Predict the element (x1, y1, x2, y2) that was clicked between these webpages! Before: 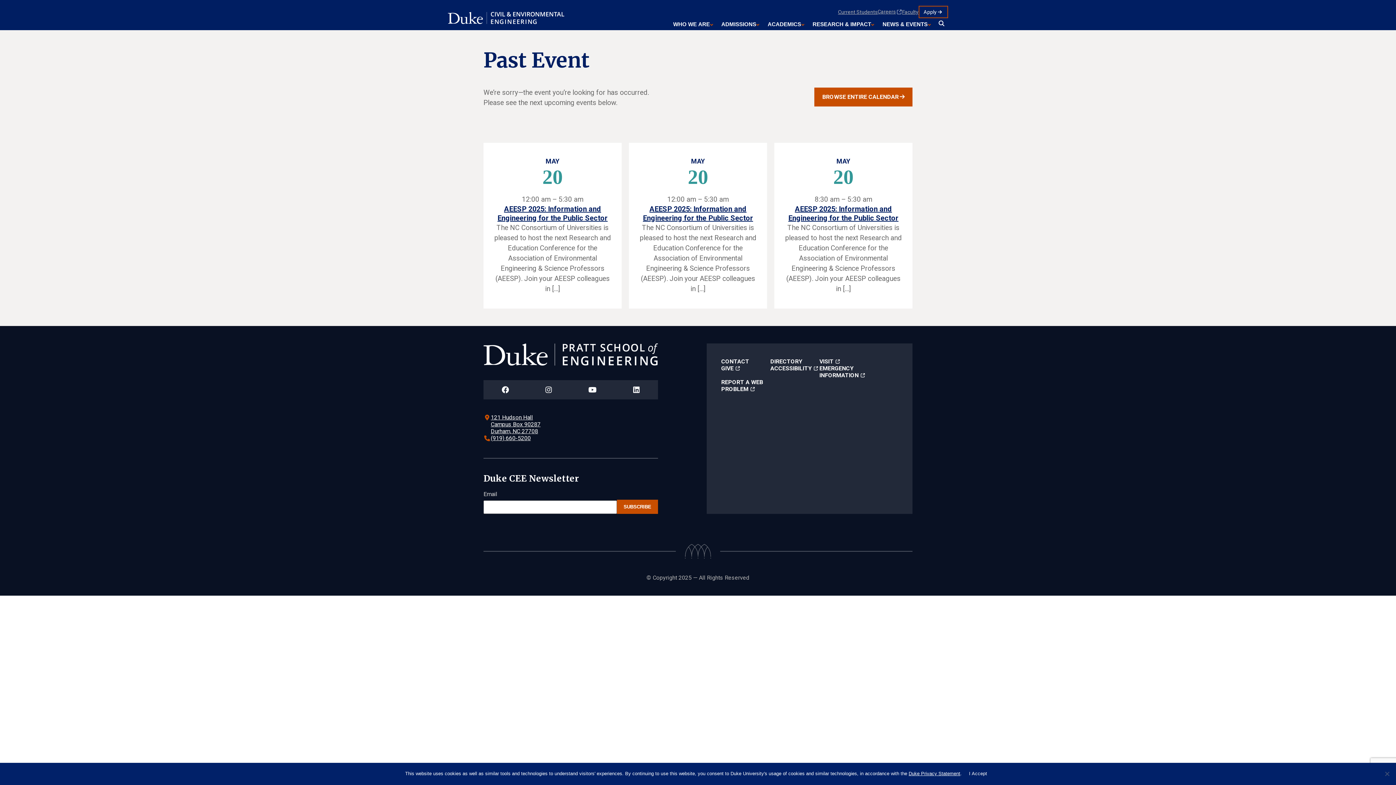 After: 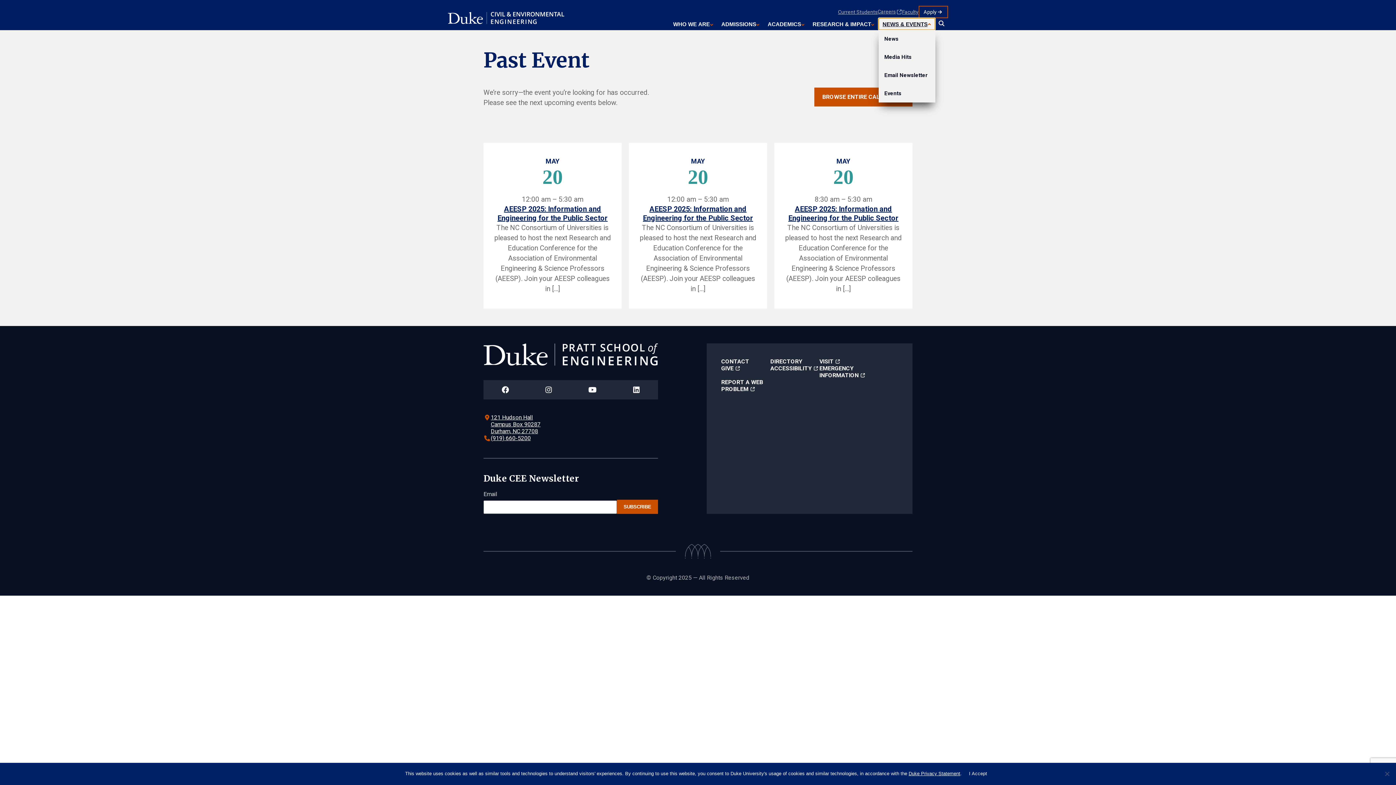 Action: label: NEWS & EVENTS bbox: (878, 18, 935, 29)